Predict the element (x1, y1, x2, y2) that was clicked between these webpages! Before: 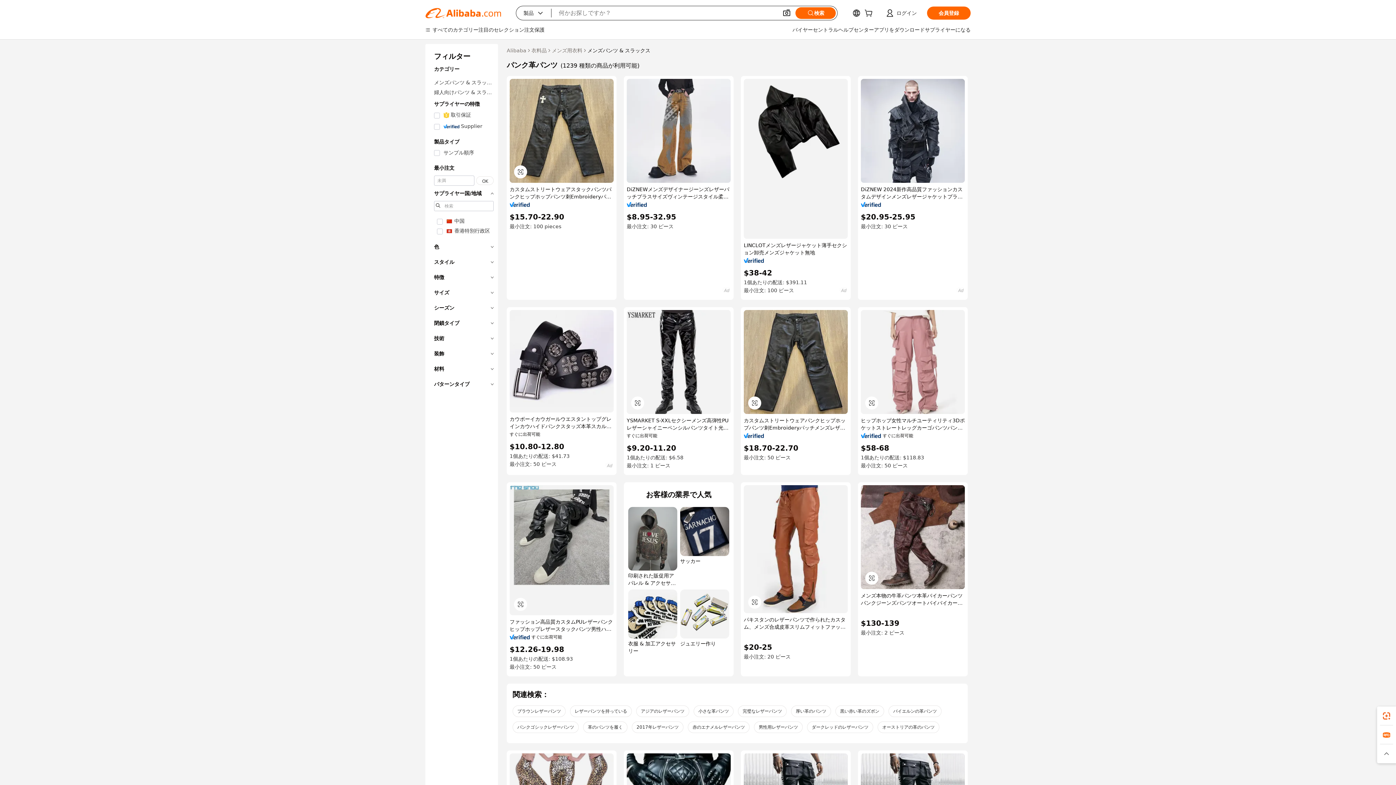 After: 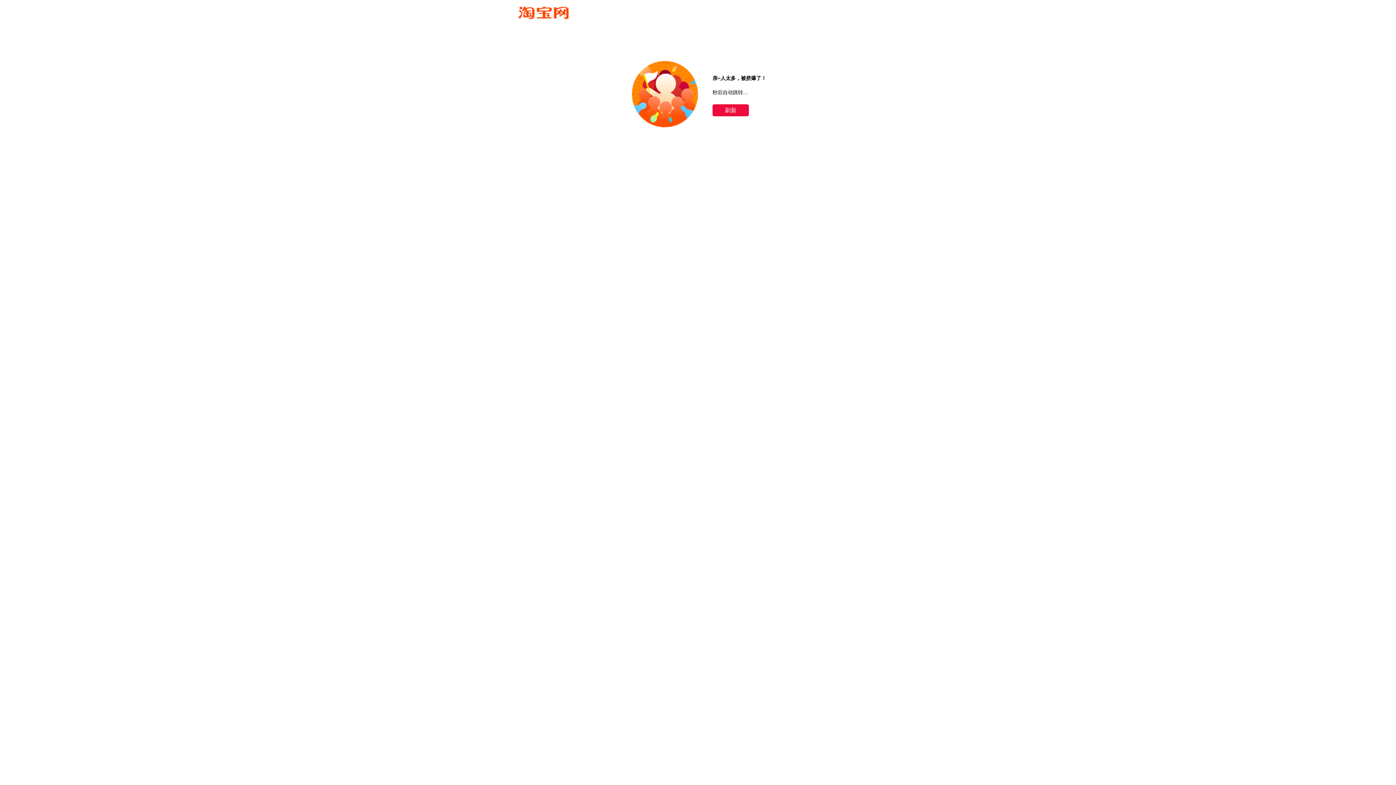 Action: label: メンズ用衣料 bbox: (552, 46, 582, 54)